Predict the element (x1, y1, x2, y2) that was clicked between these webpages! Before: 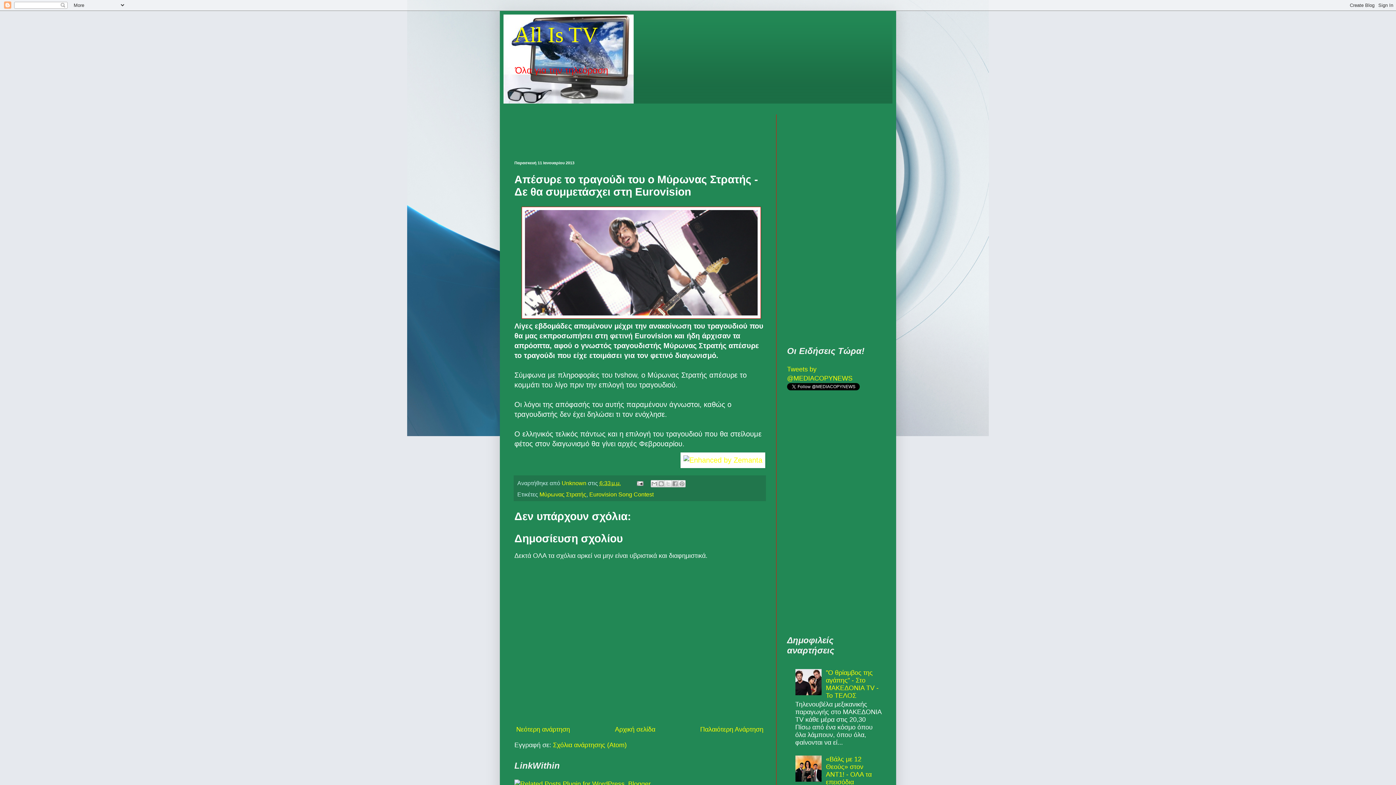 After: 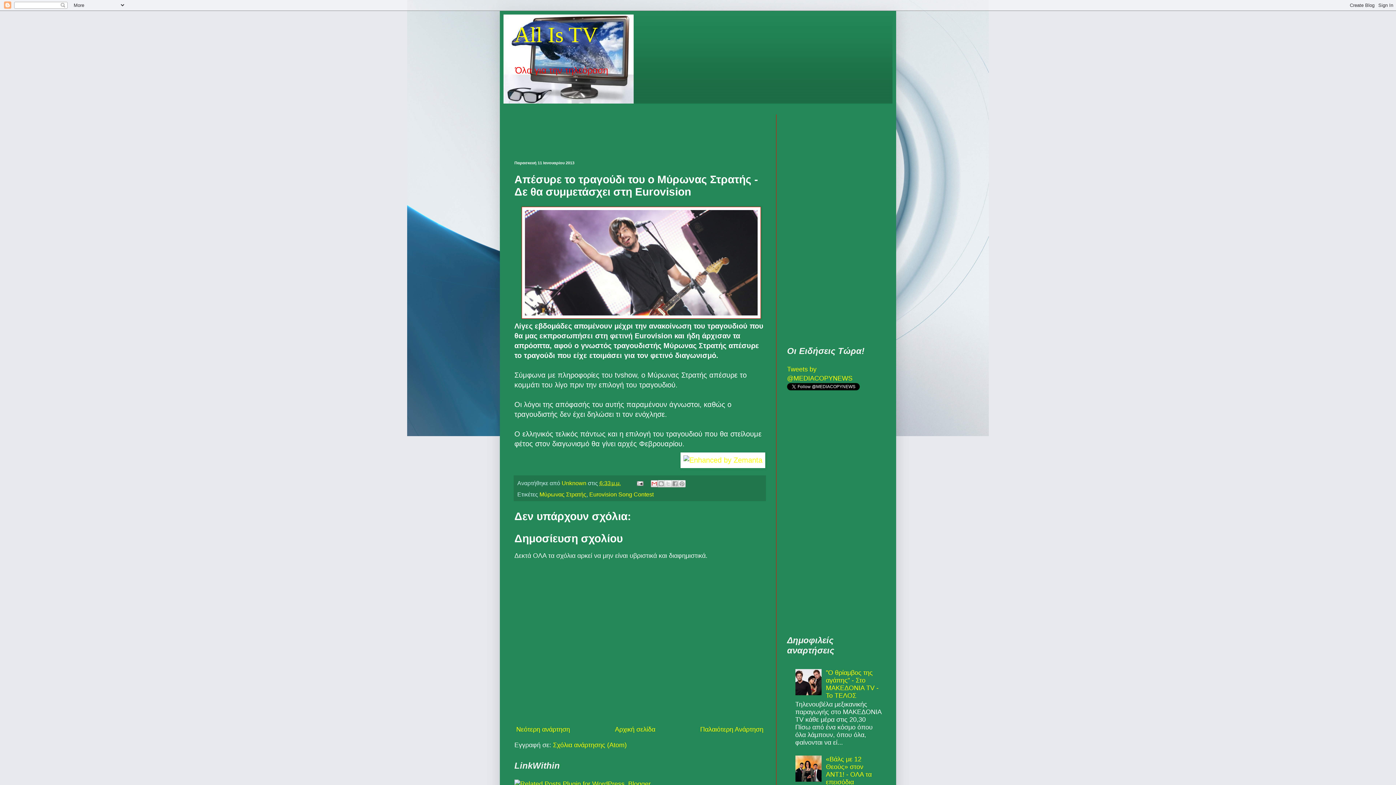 Action: bbox: (650, 480, 658, 487) label: Αποστολή με μήνυμα ηλεκτρονικού ταχυδρομείου